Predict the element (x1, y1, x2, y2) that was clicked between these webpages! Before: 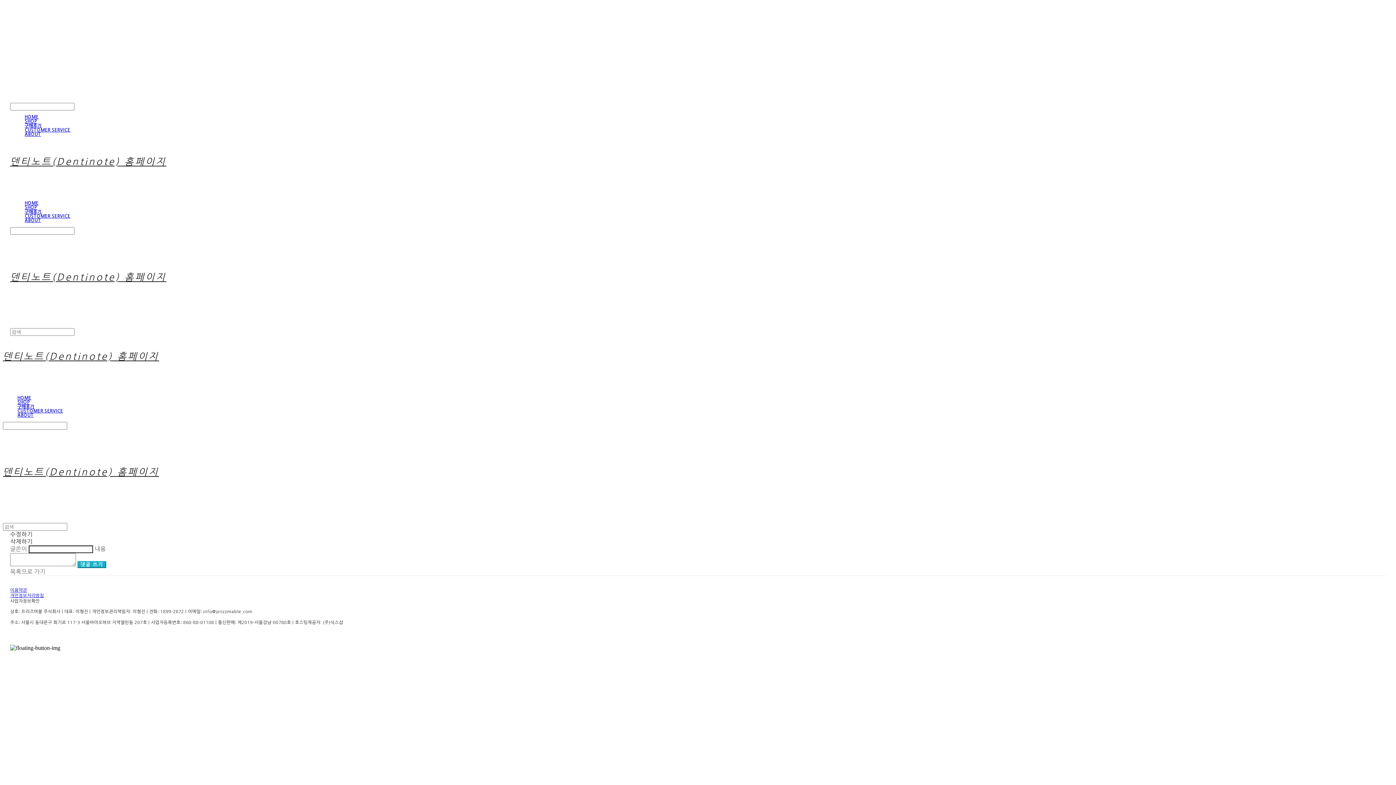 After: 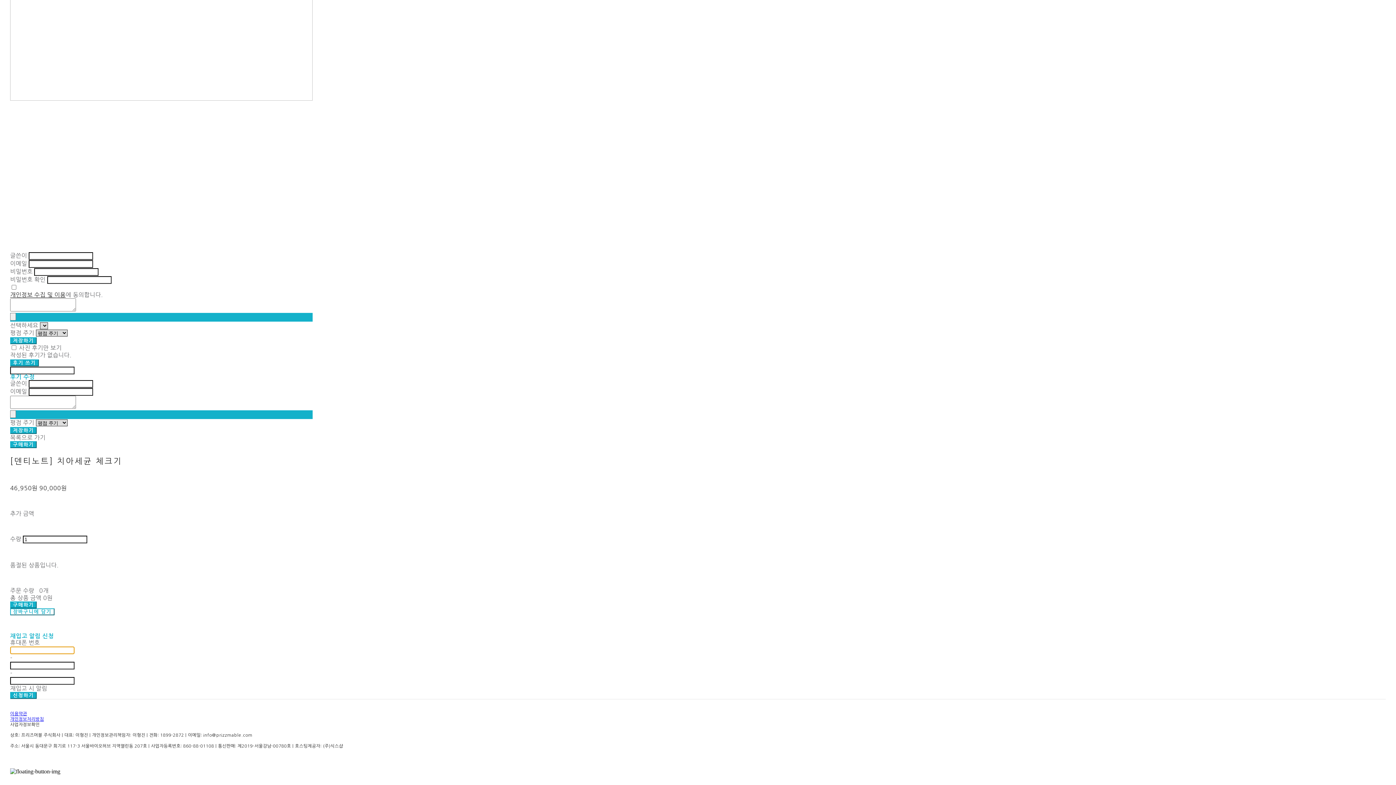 Action: bbox: (24, 205, 37, 209) label: SHOP